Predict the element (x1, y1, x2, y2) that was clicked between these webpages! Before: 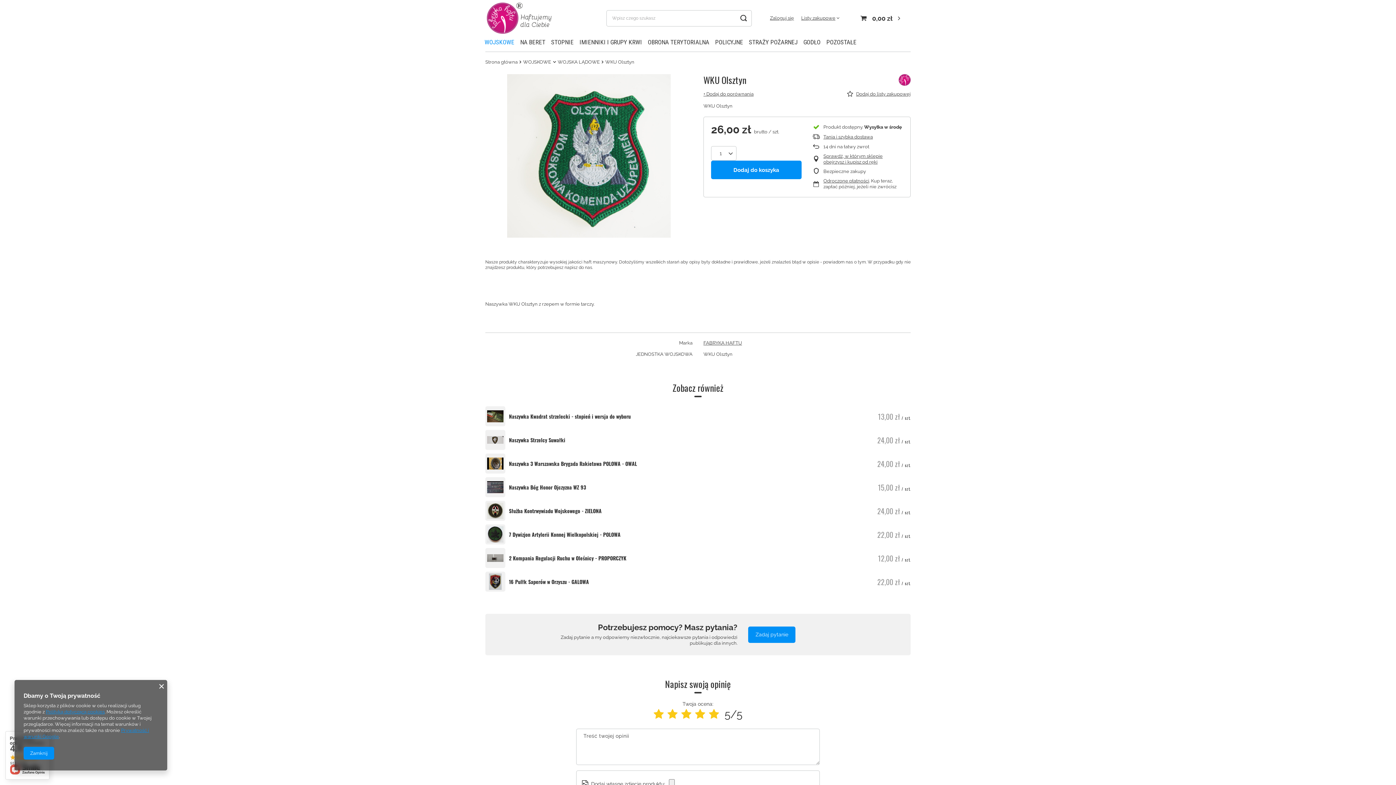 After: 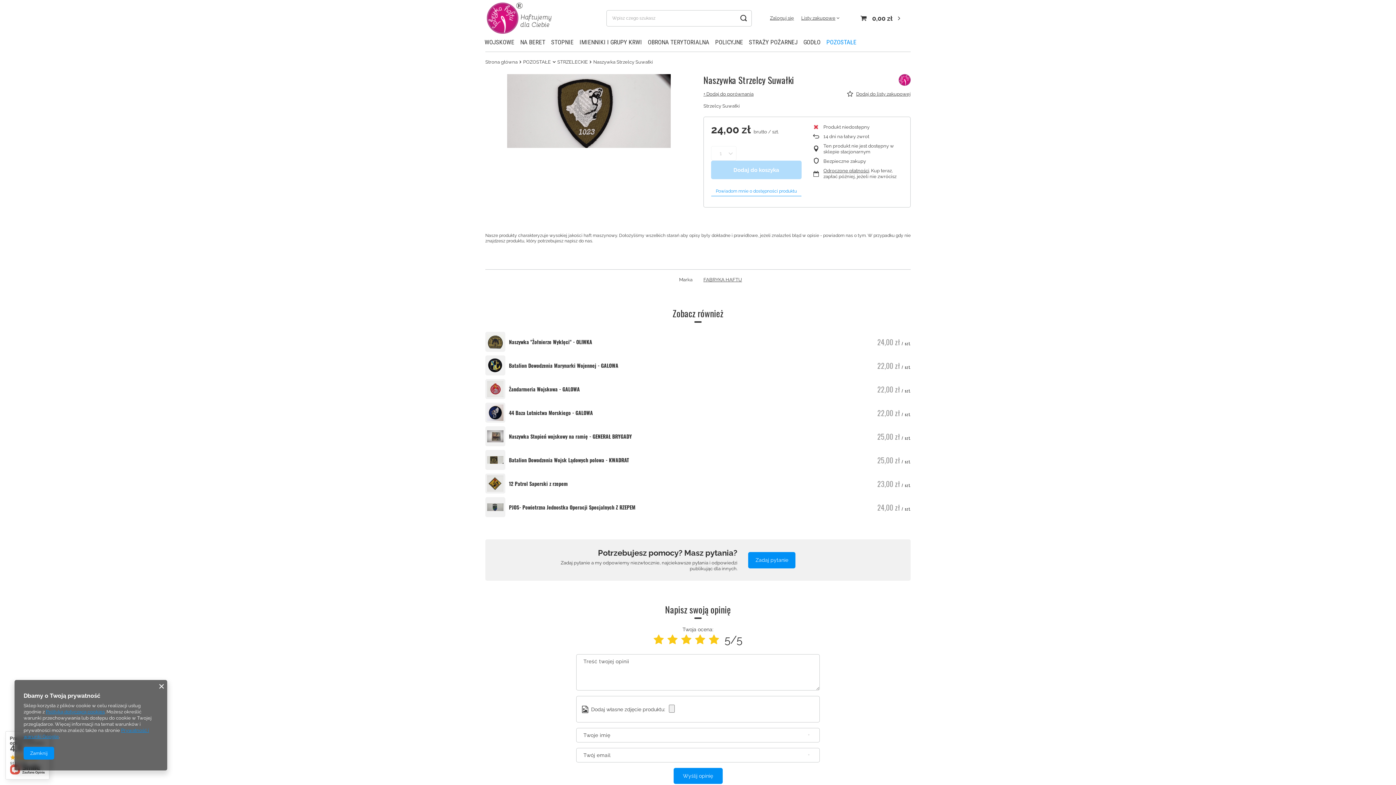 Action: bbox: (509, 436, 565, 443) label: Naszywka Strzelcy Suwałki